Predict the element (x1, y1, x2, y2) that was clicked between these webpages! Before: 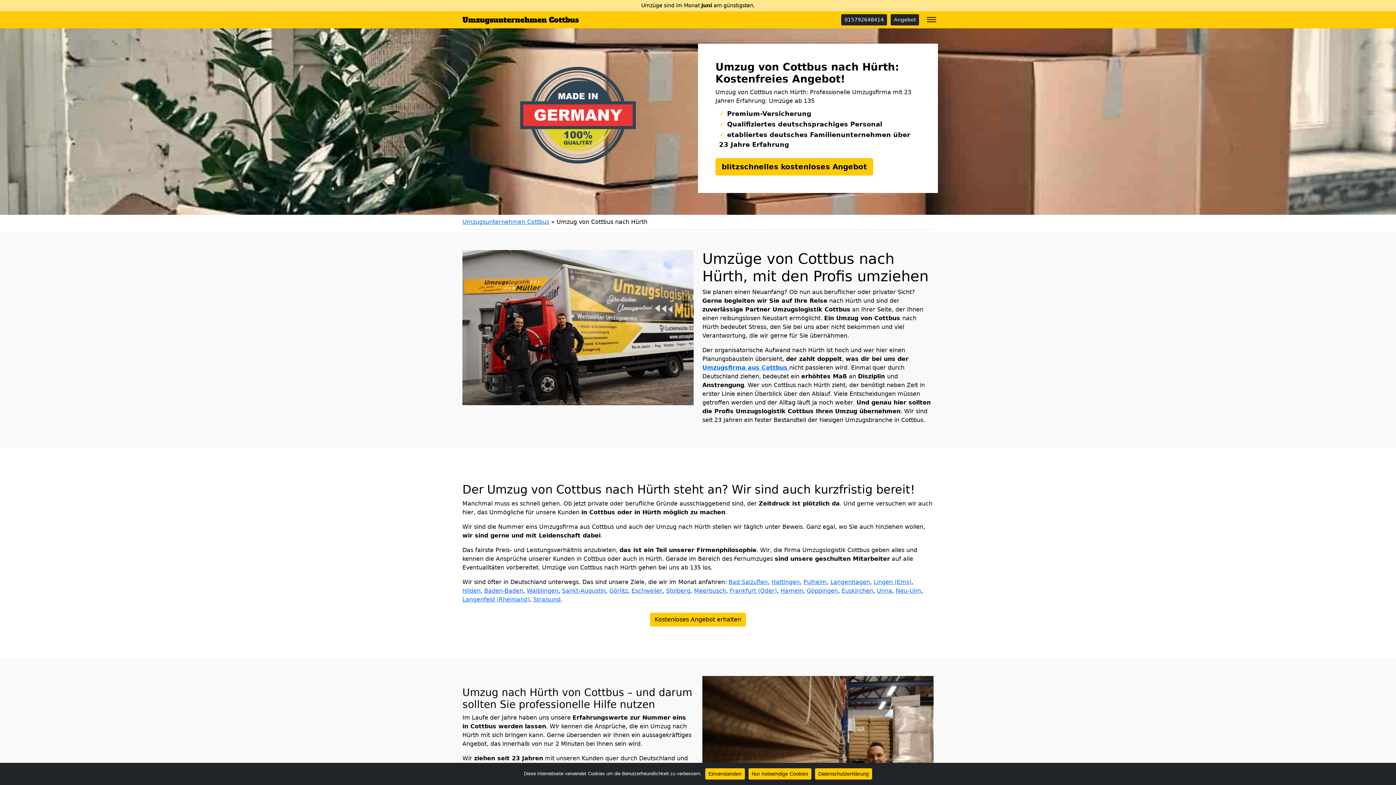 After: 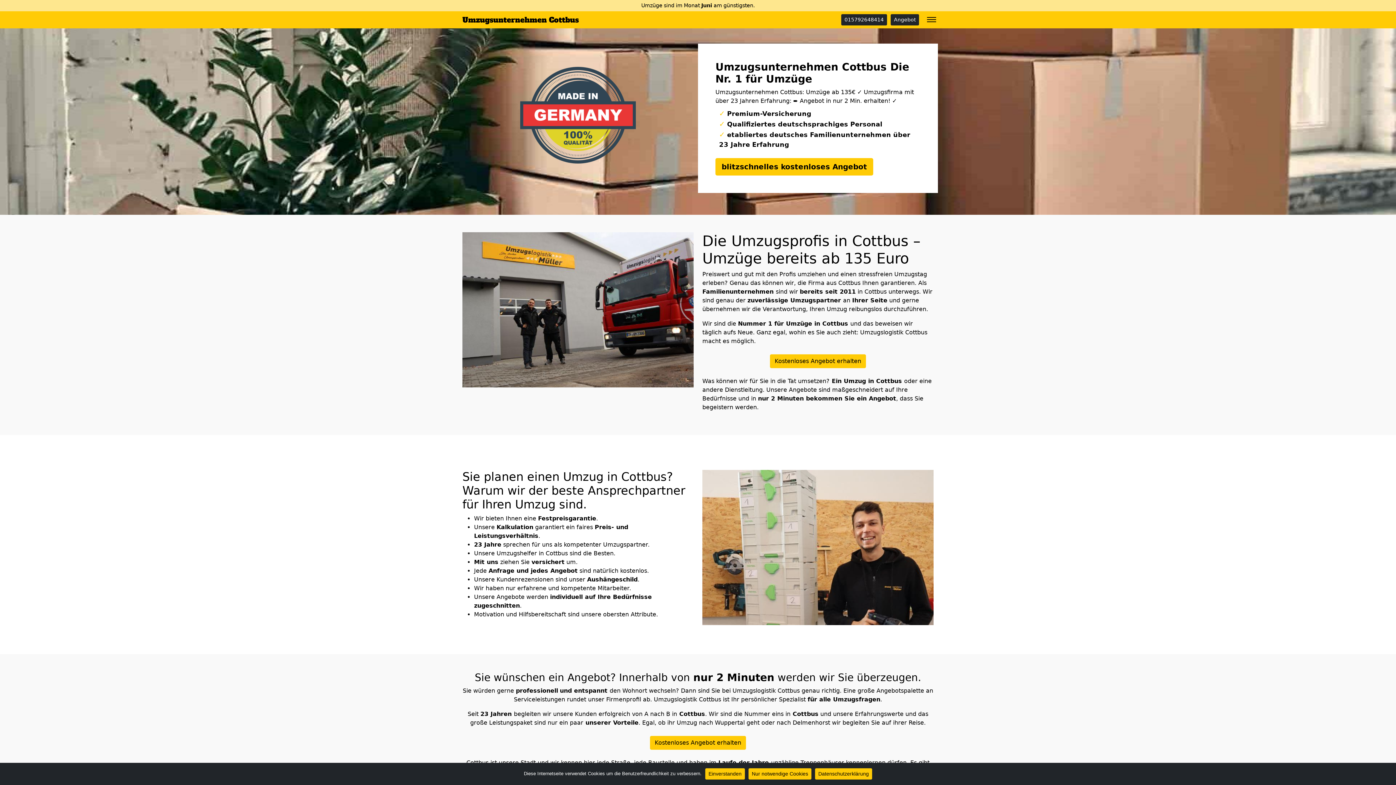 Action: label: Umzugsunternehmen Cottbus bbox: (462, 218, 549, 225)